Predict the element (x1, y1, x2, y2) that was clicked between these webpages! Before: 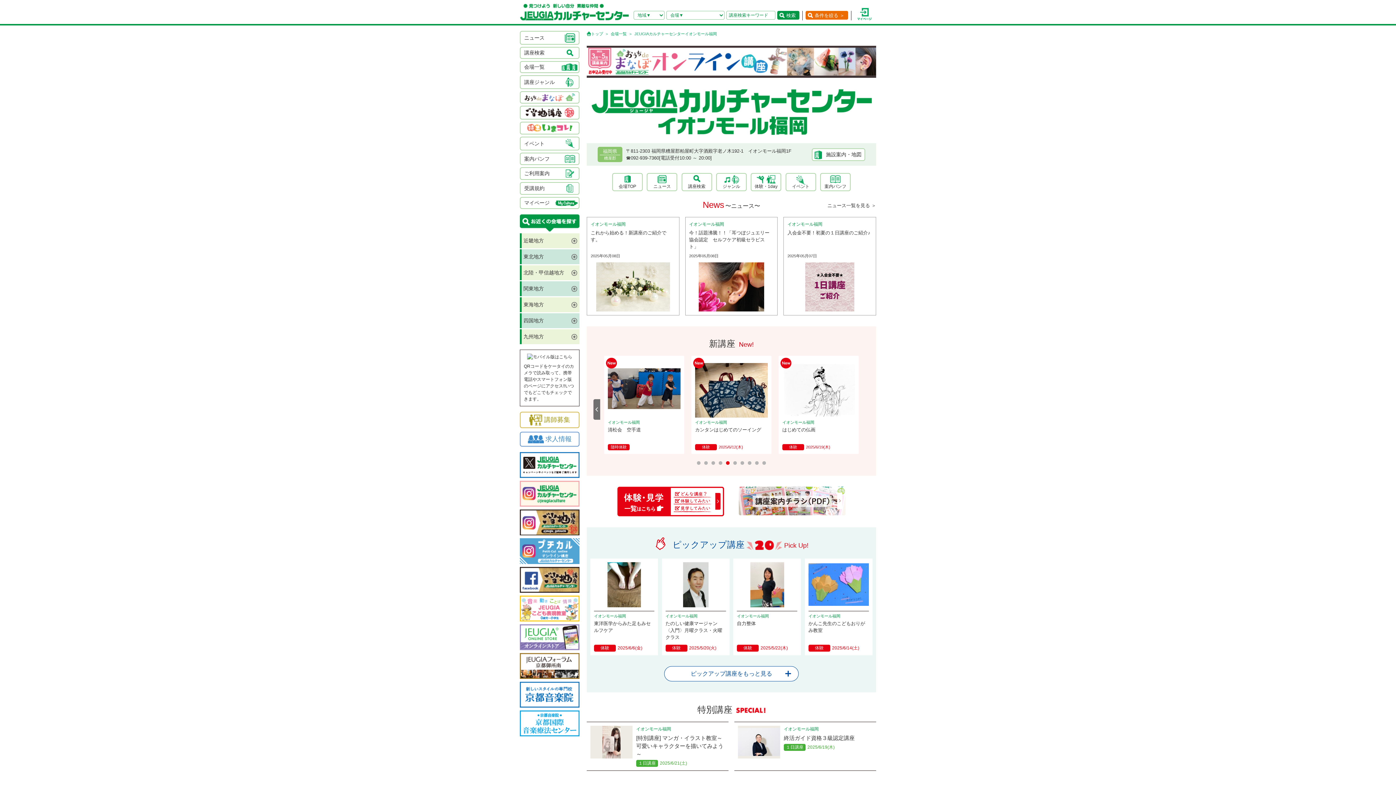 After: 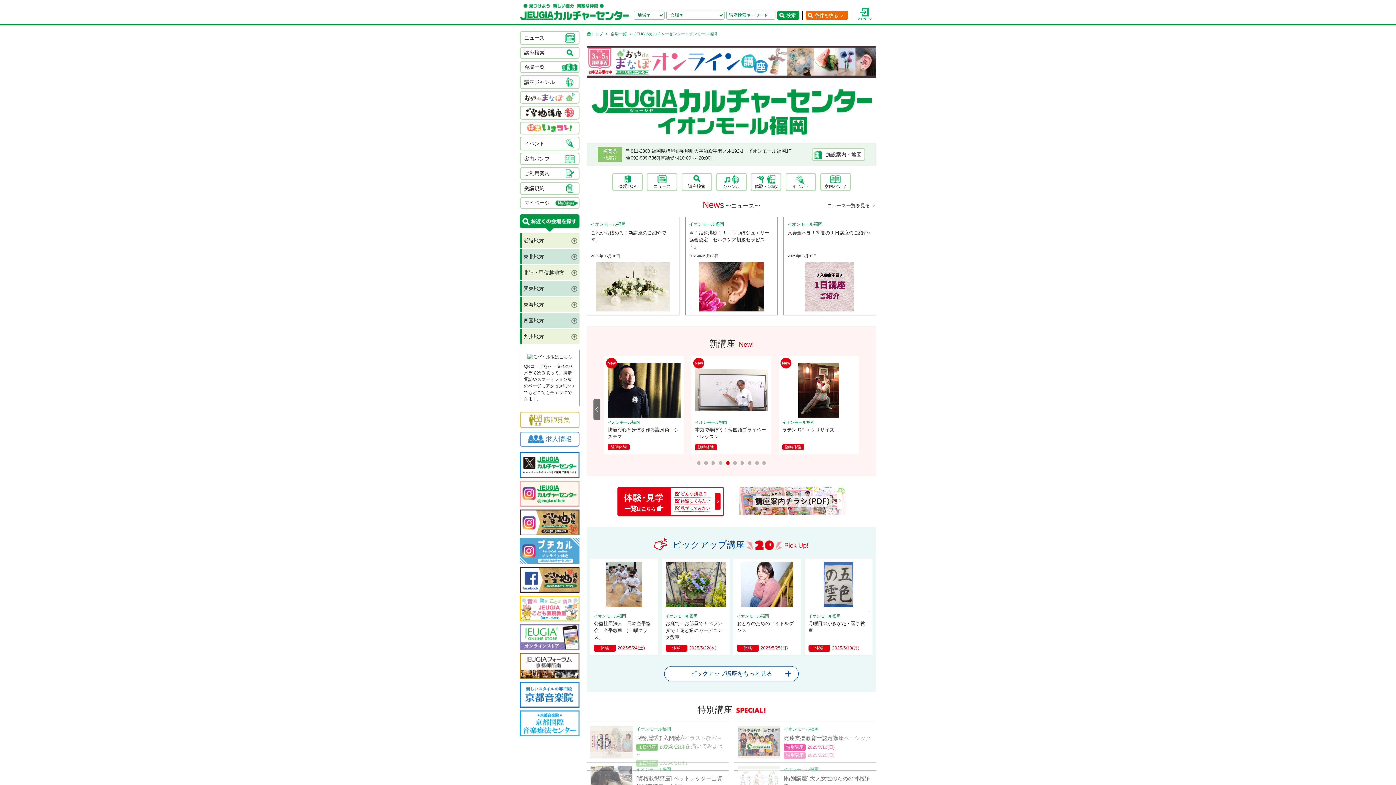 Action: bbox: (586, 129, 876, 134)